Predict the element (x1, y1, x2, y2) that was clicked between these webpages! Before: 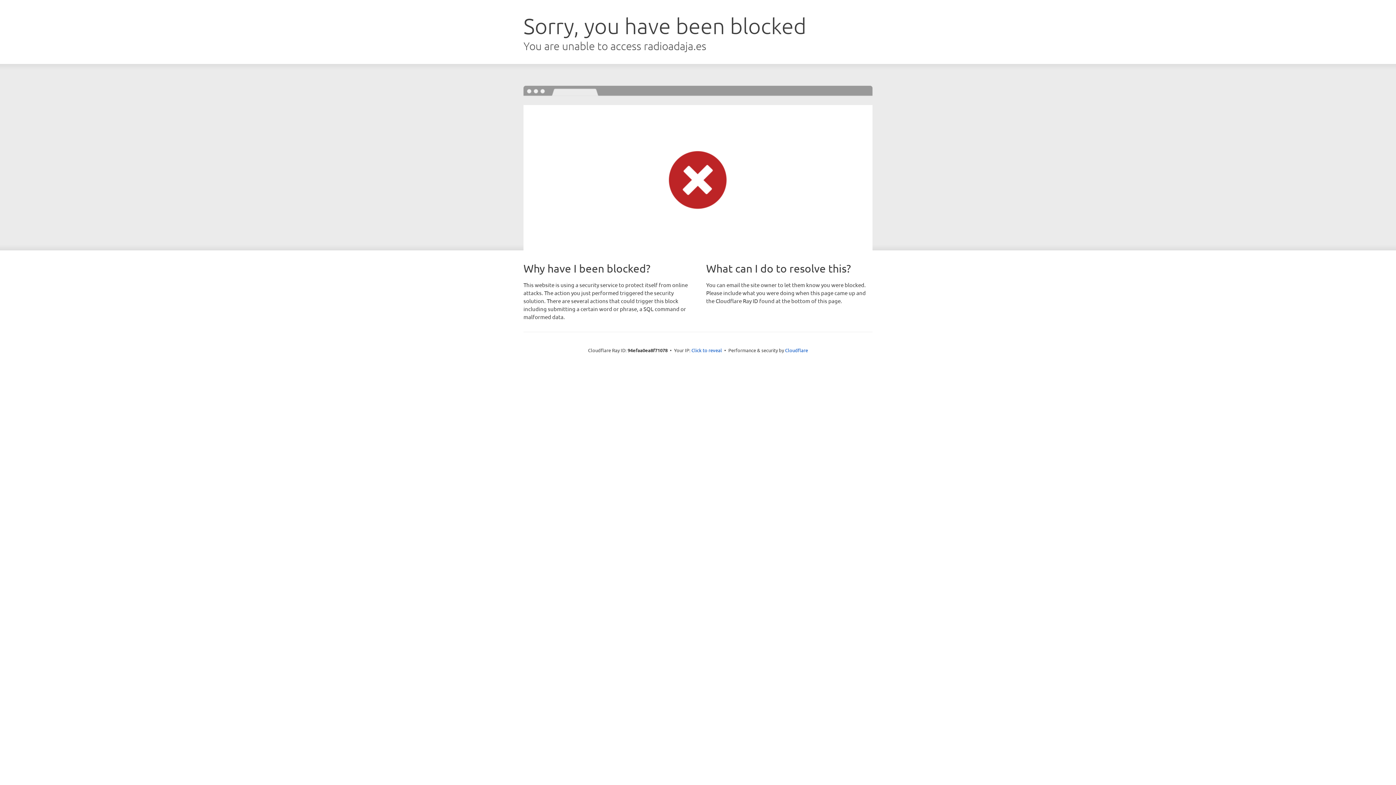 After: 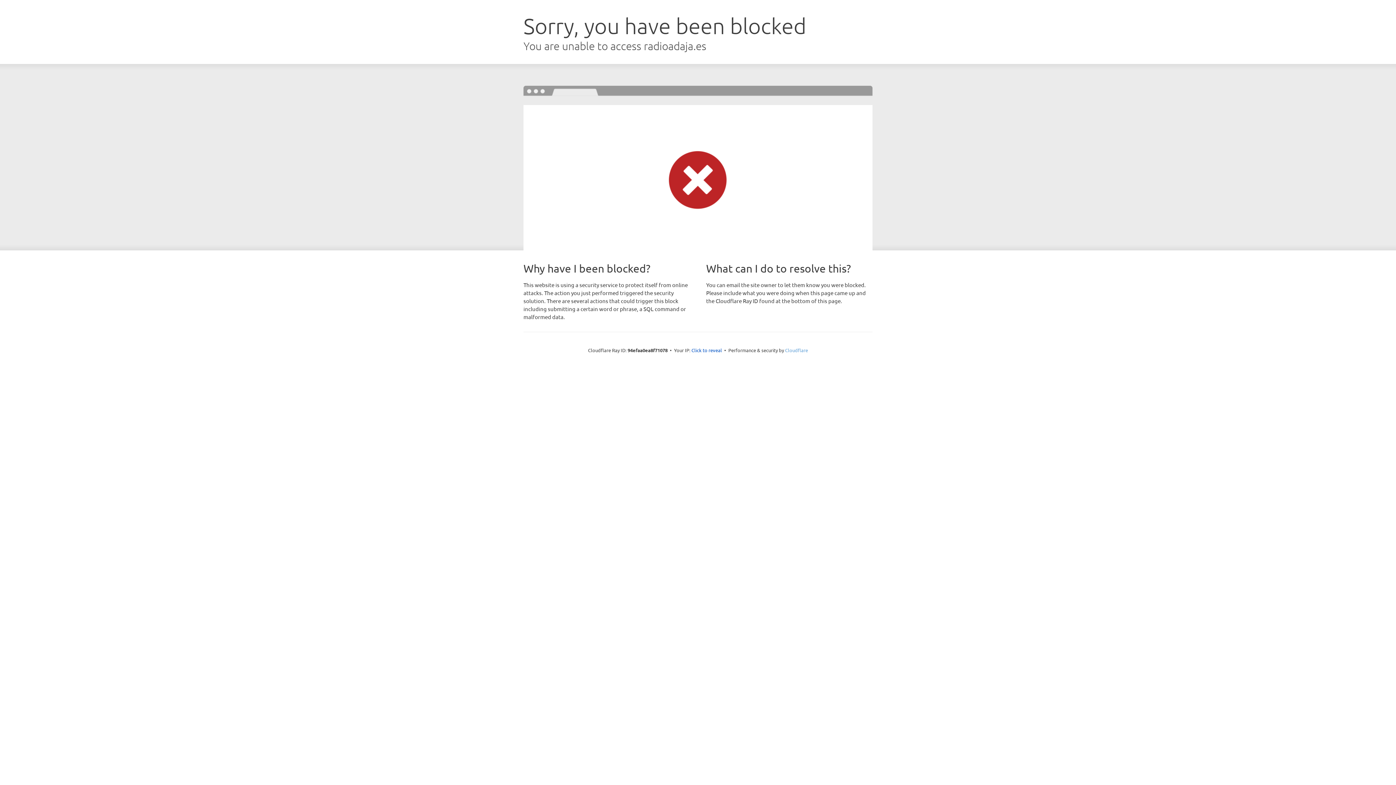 Action: bbox: (785, 347, 808, 353) label: Cloudflare